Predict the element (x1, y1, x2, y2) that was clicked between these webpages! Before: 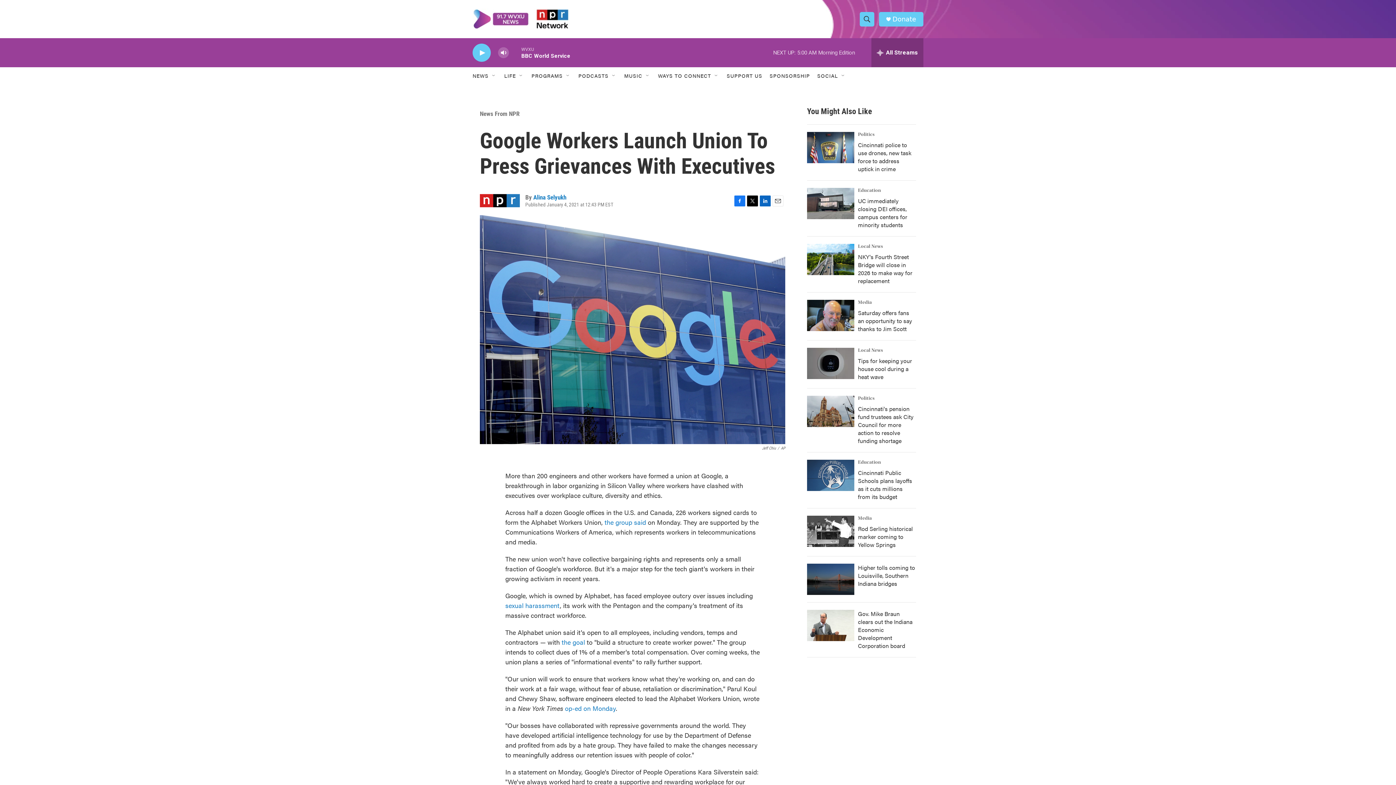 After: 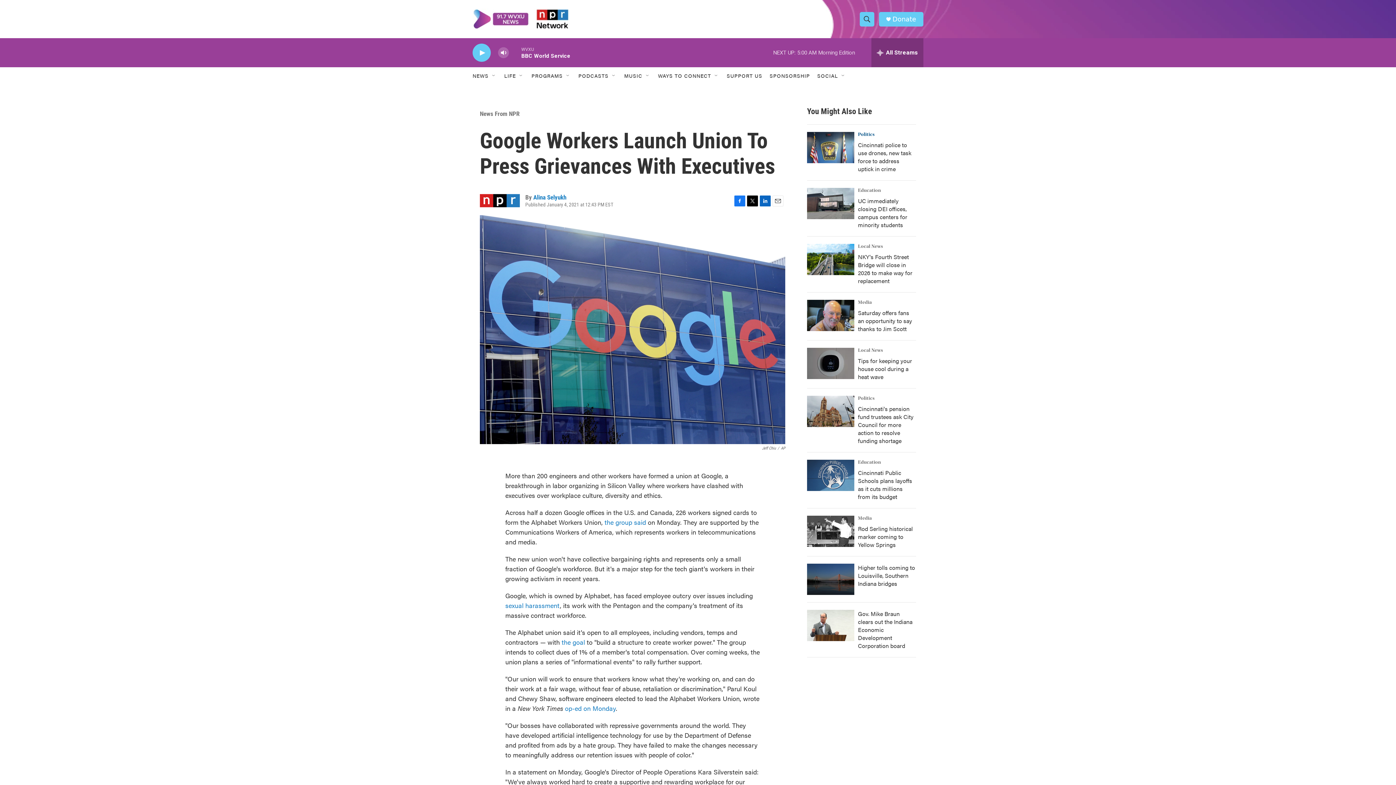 Action: bbox: (858, 131, 874, 137) label: Politics